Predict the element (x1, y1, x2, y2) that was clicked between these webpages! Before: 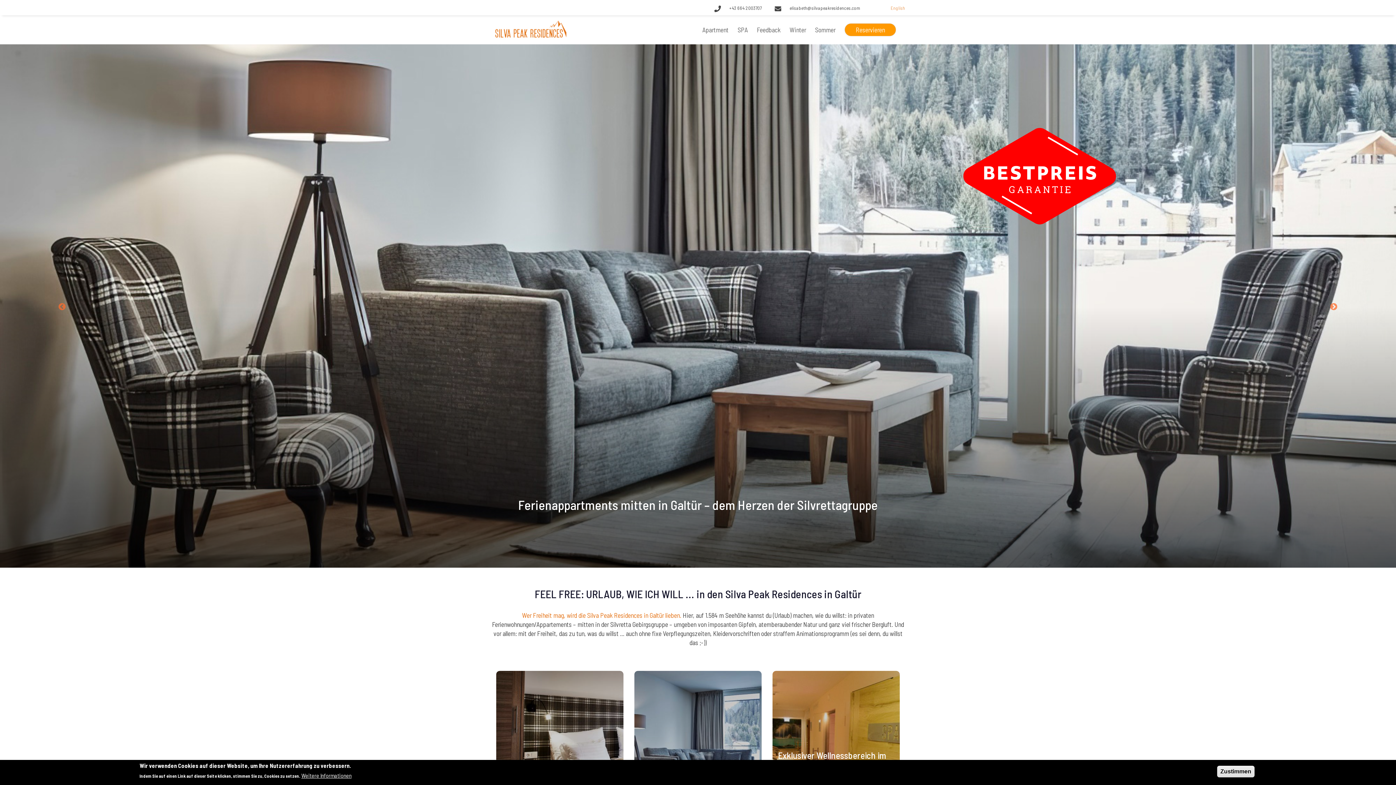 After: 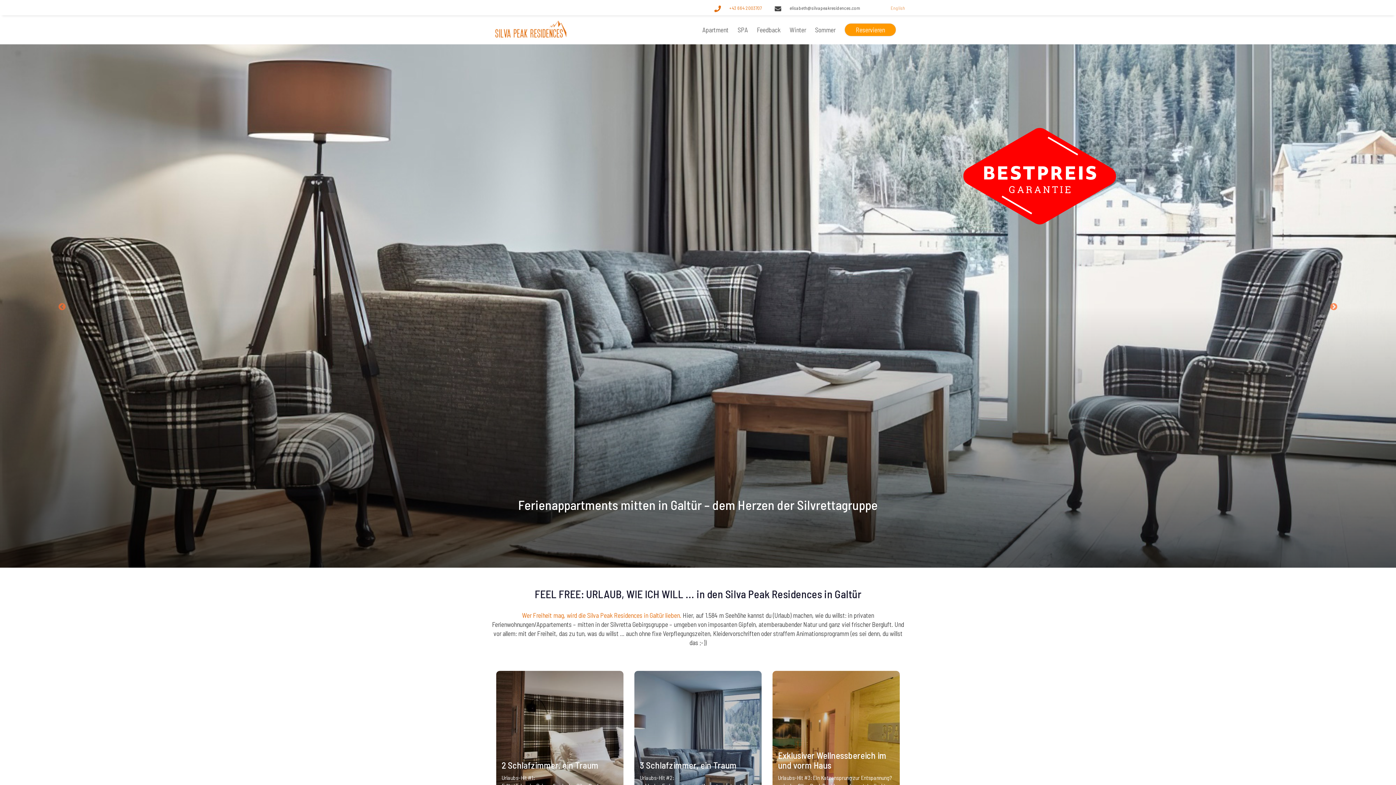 Action: label:   +43 664 2003707 bbox: (714, 5, 765, 10)